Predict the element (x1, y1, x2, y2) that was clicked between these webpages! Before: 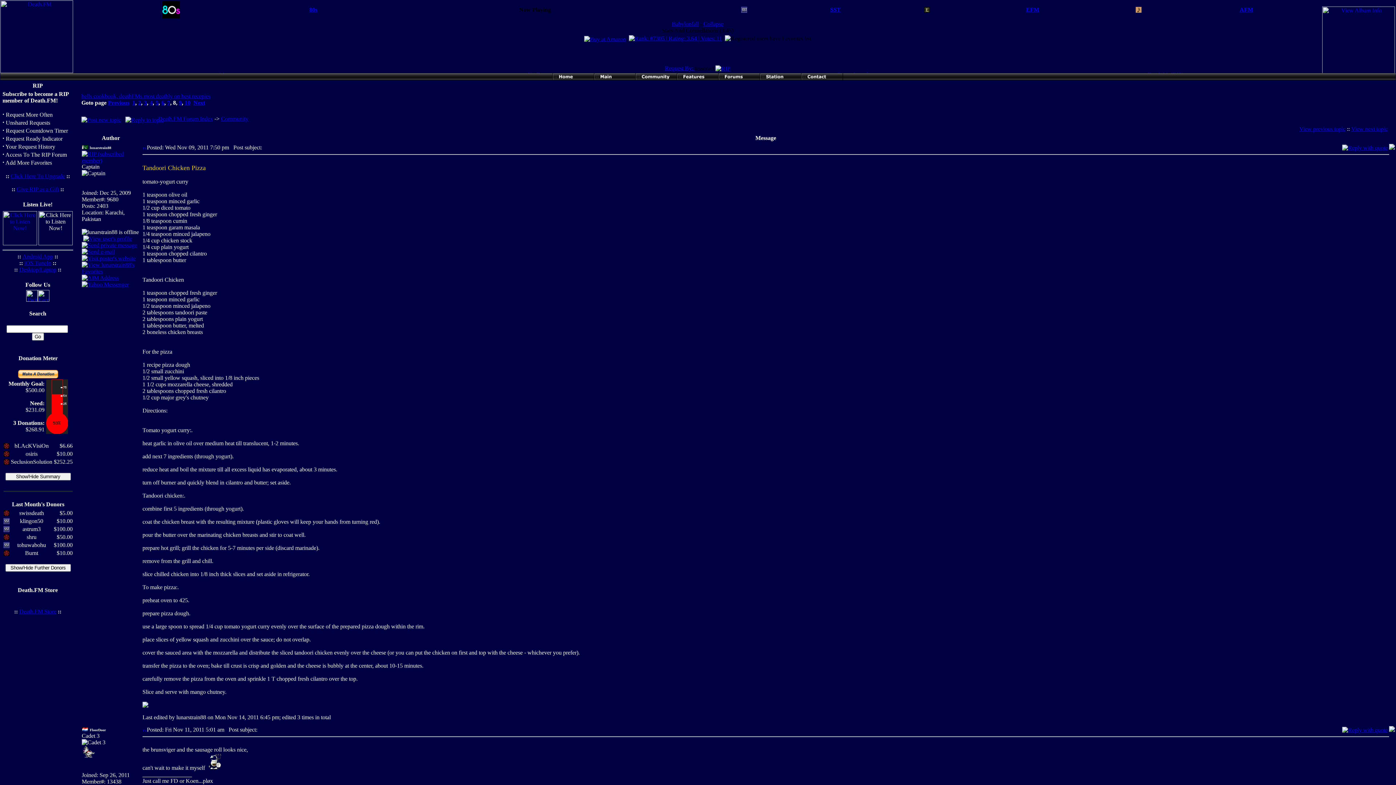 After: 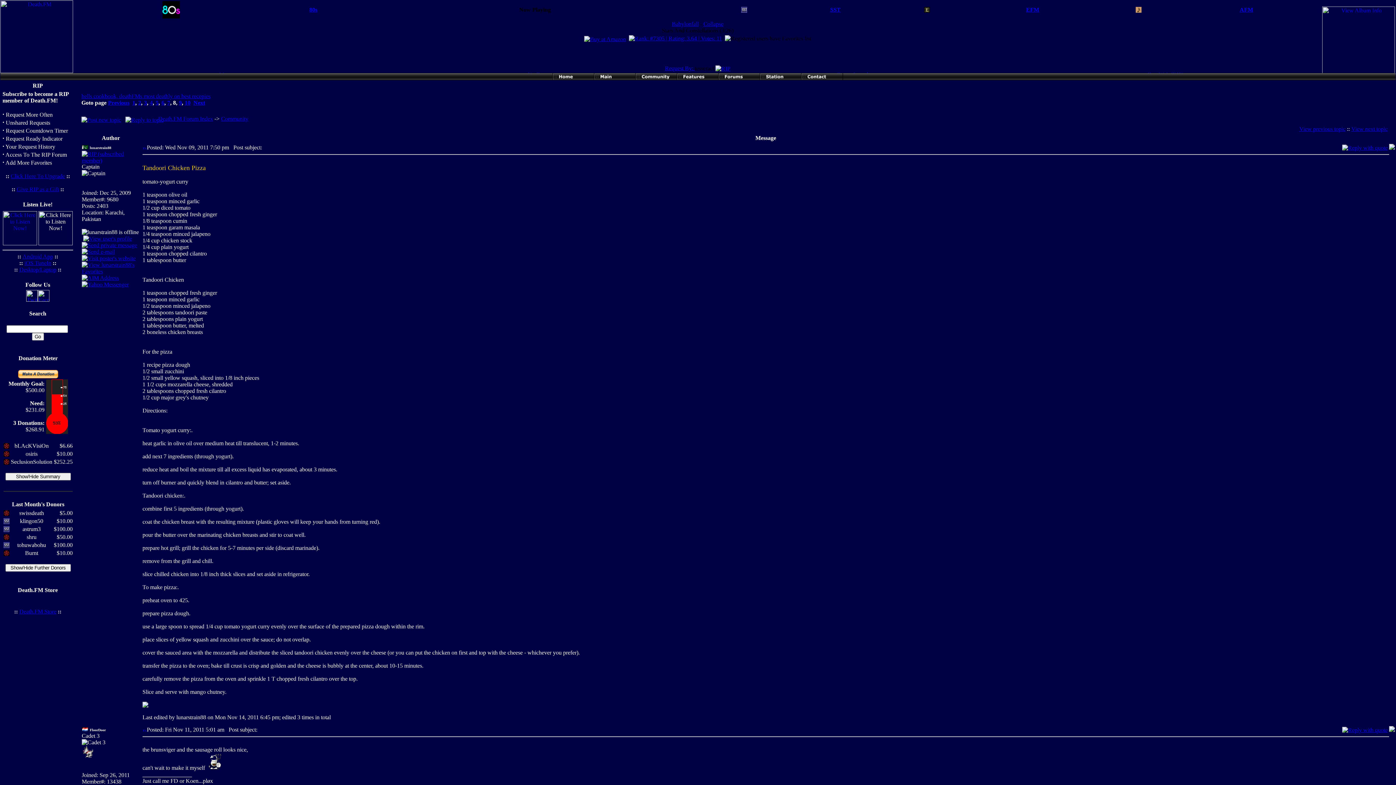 Action: bbox: (37, 296, 49, 302)